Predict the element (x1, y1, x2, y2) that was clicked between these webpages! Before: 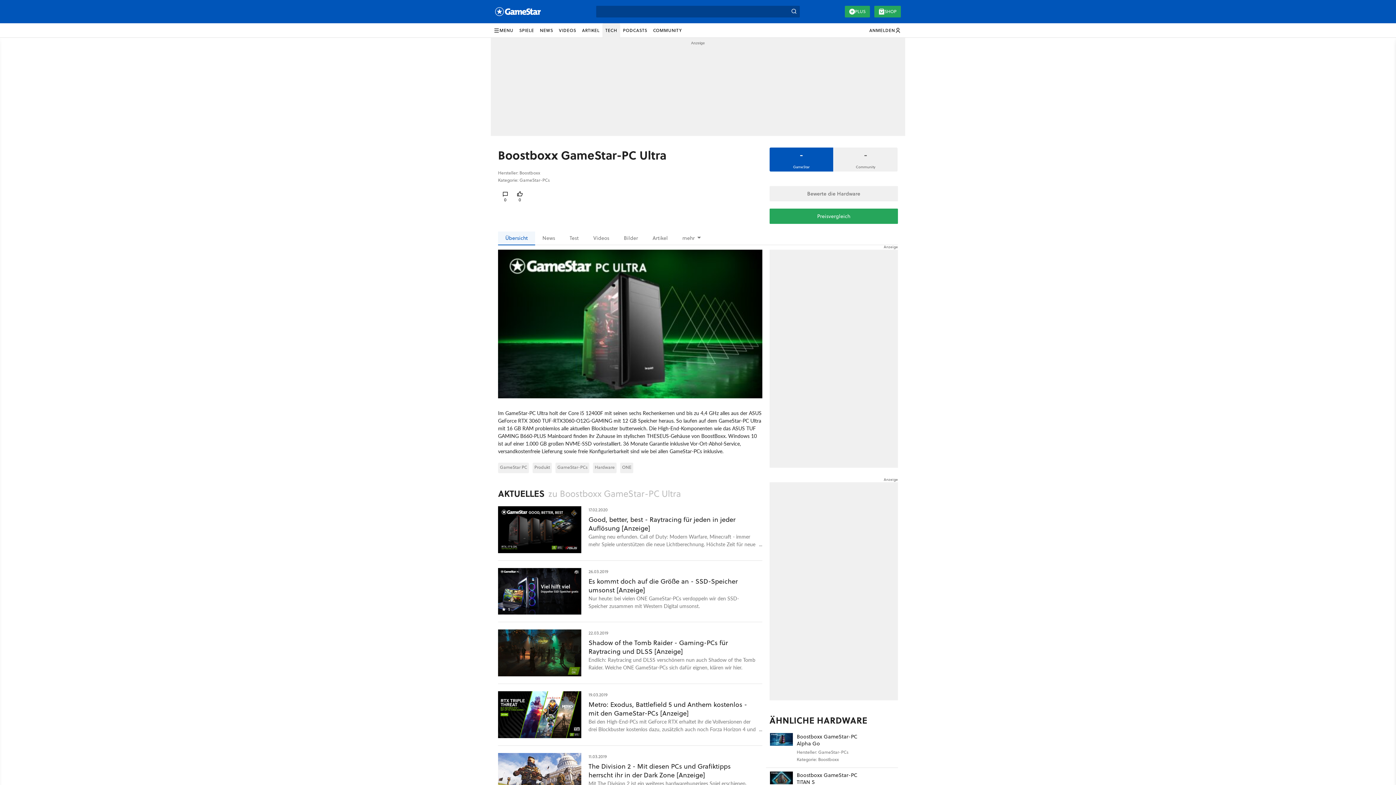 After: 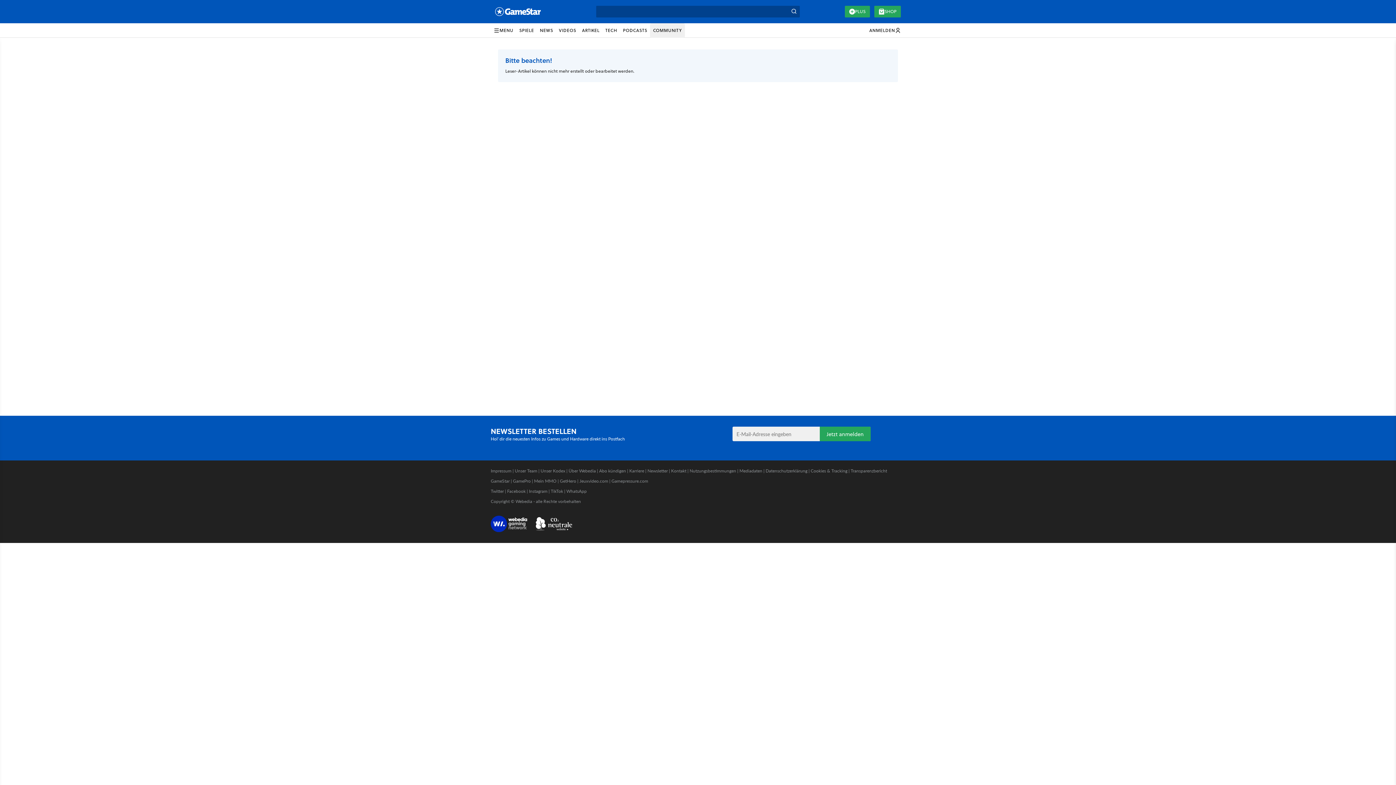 Action: bbox: (769, 186, 898, 201) label: Bewerte die Hardware